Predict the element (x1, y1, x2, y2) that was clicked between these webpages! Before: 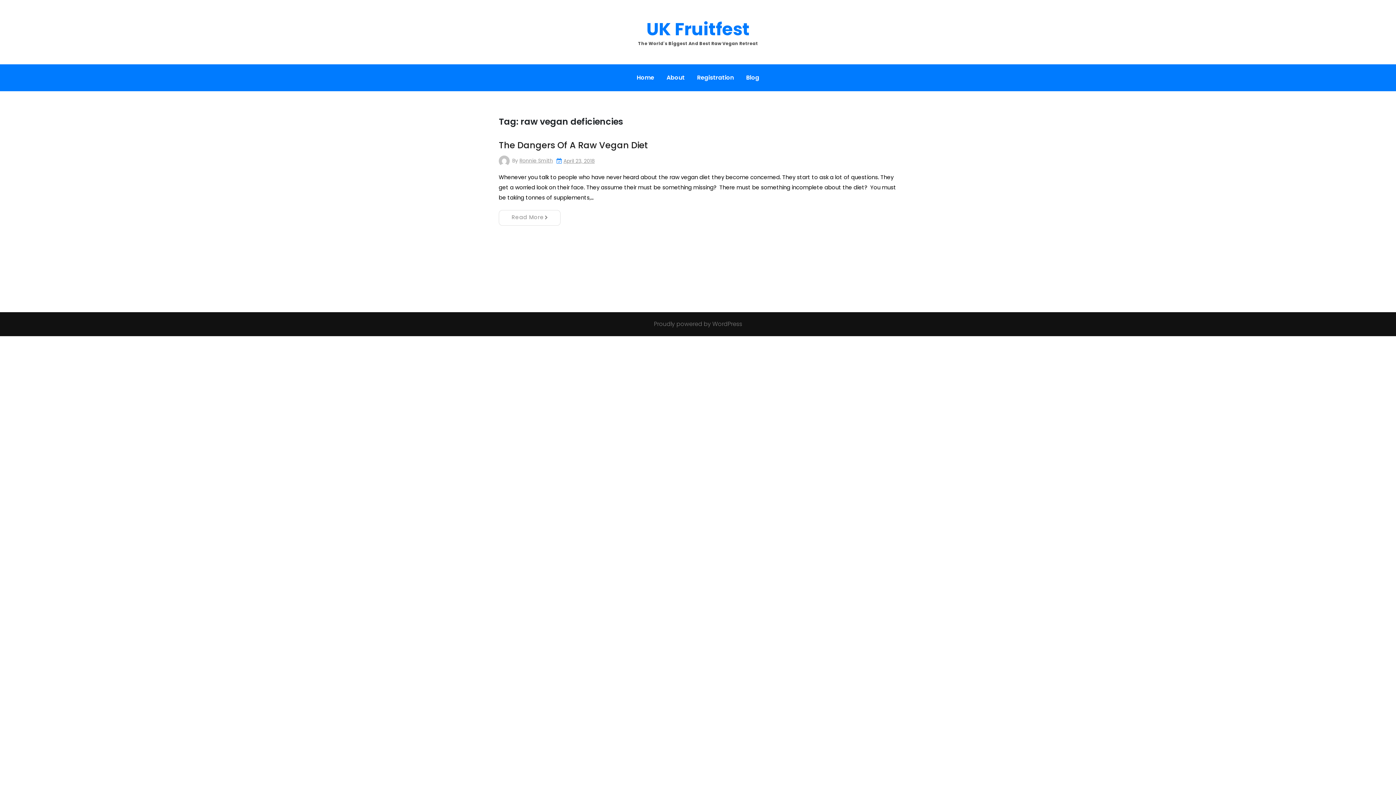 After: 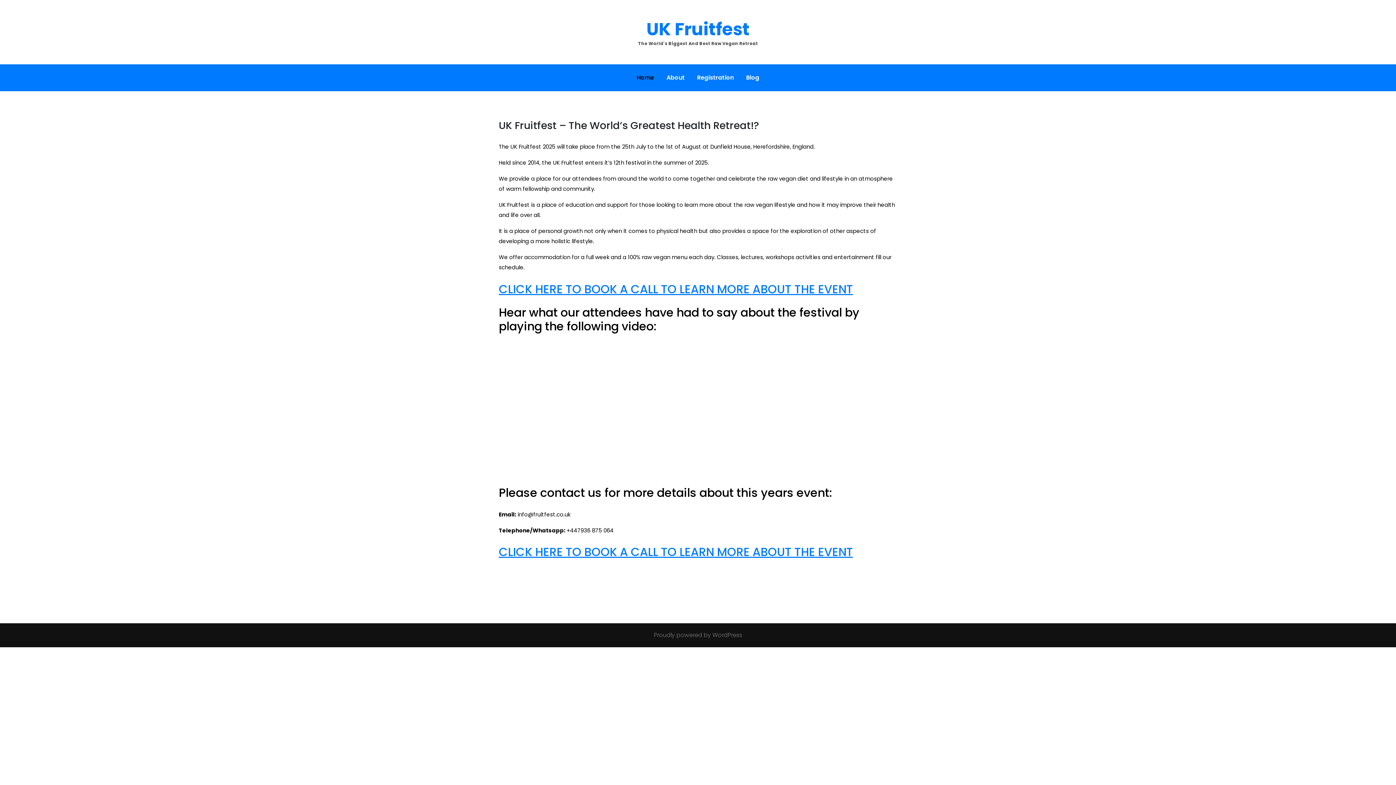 Action: bbox: (646, 17, 749, 41) label: UK Fruitfest